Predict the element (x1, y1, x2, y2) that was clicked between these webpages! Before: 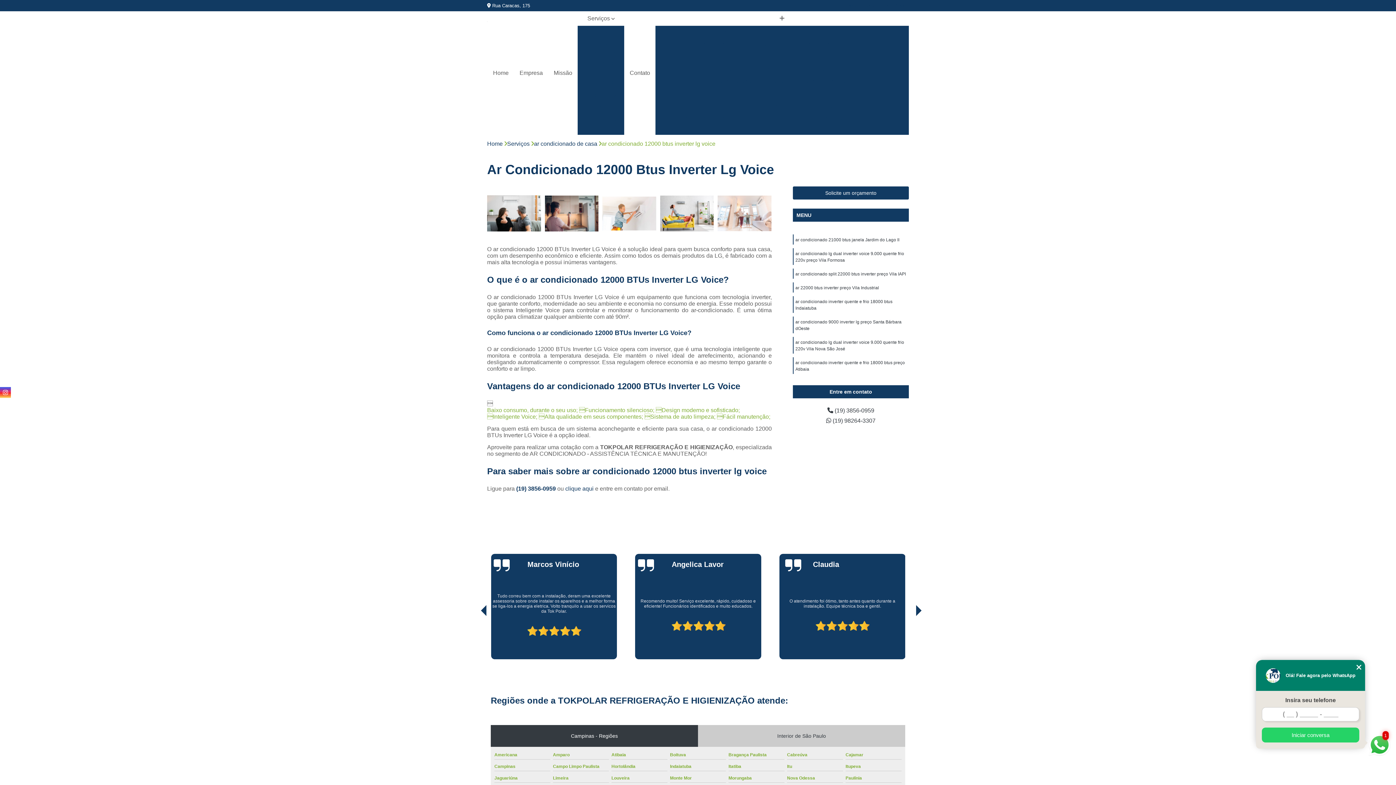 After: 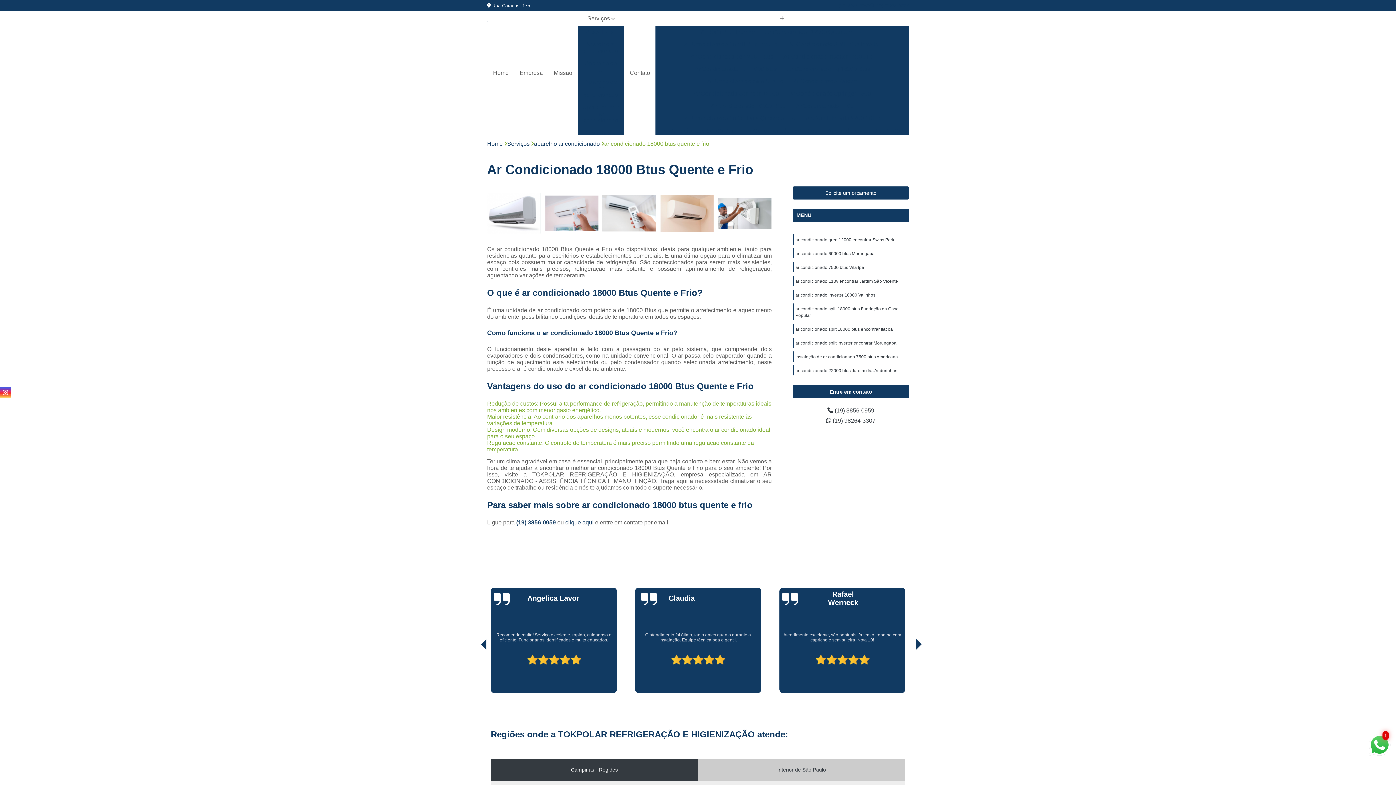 Action: label: Ar Condicionado 18000 Btus Quente e Frio bbox: (680, 112, 800, 124)